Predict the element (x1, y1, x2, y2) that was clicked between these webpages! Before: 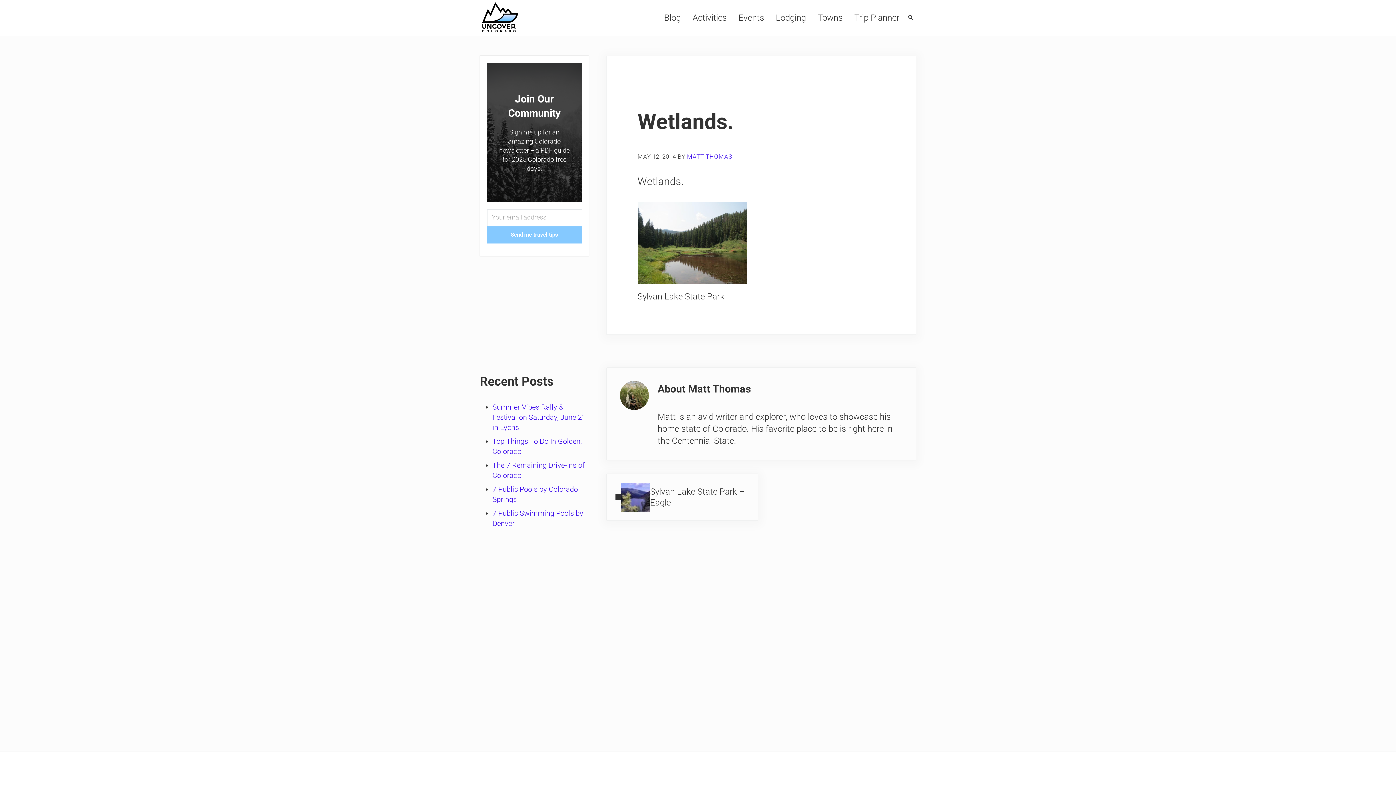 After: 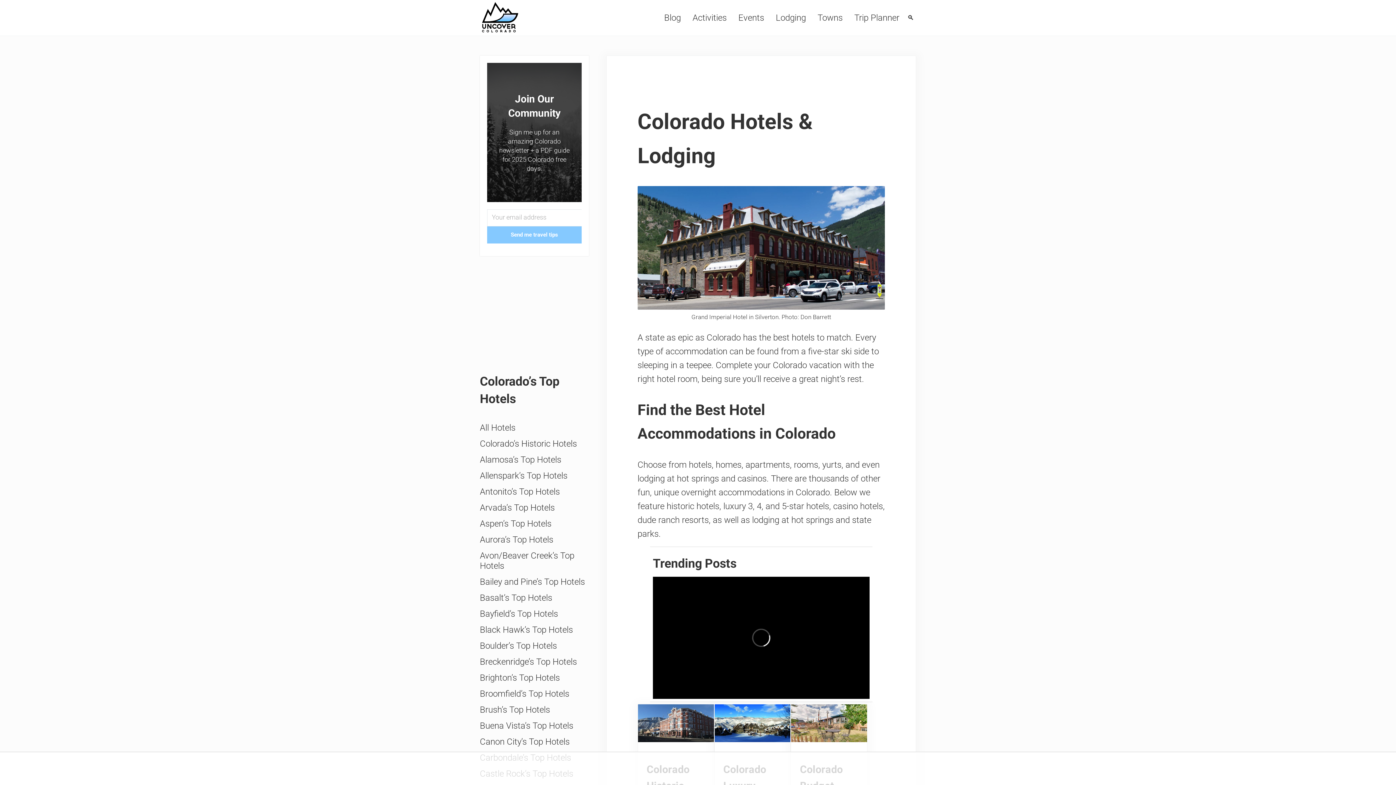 Action: label: Lodging bbox: (770, 6, 812, 28)